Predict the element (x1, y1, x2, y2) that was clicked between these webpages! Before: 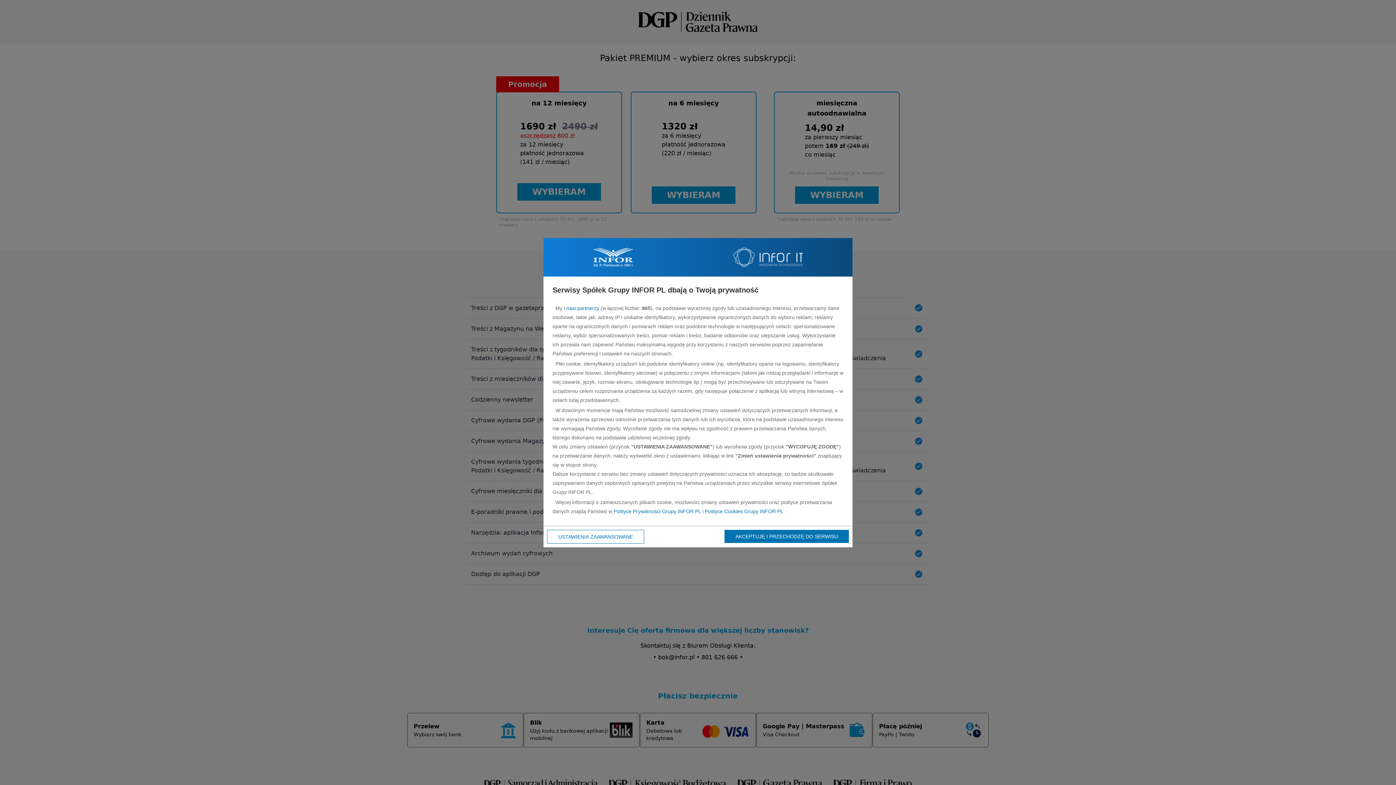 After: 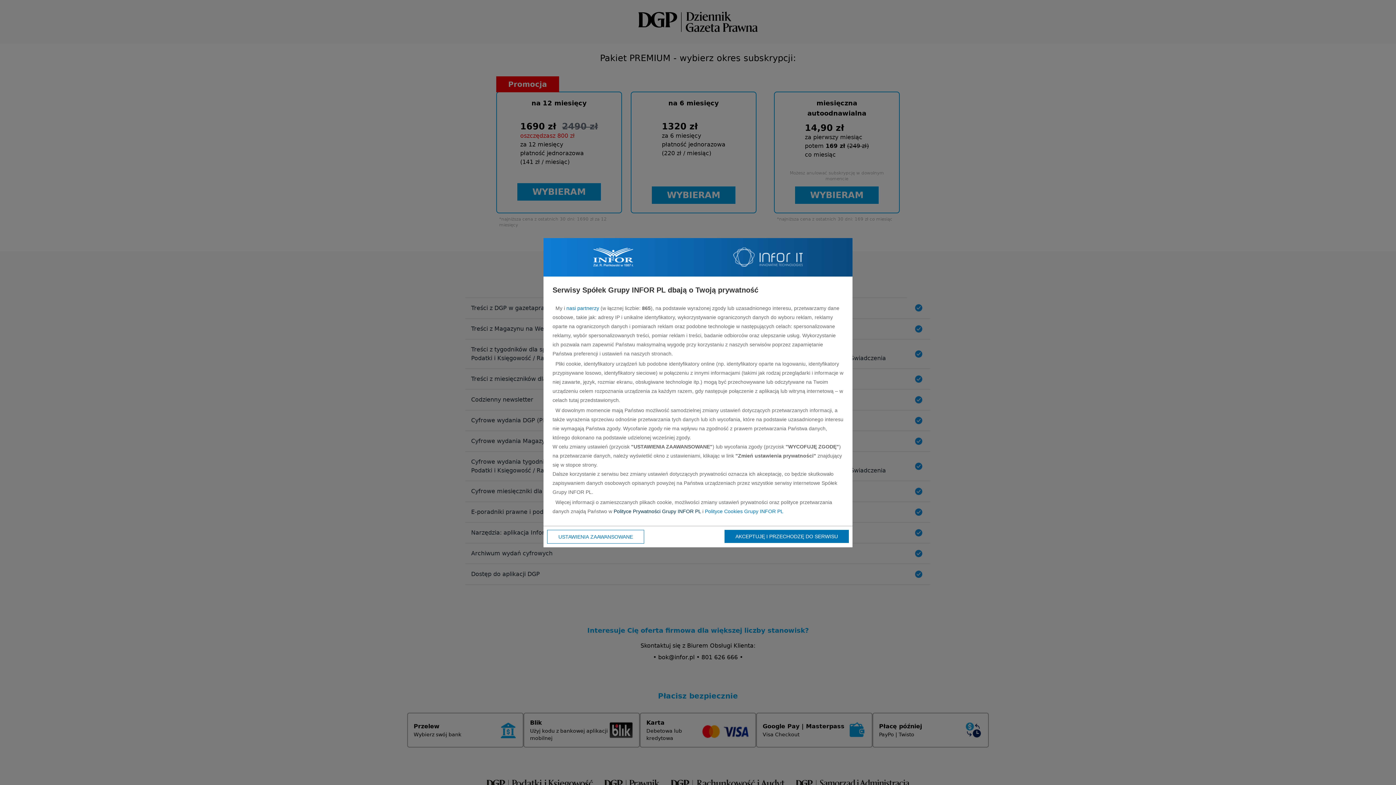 Action: bbox: (613, 508, 701, 514) label: Polityce Prywatności Grupy INFOR PL